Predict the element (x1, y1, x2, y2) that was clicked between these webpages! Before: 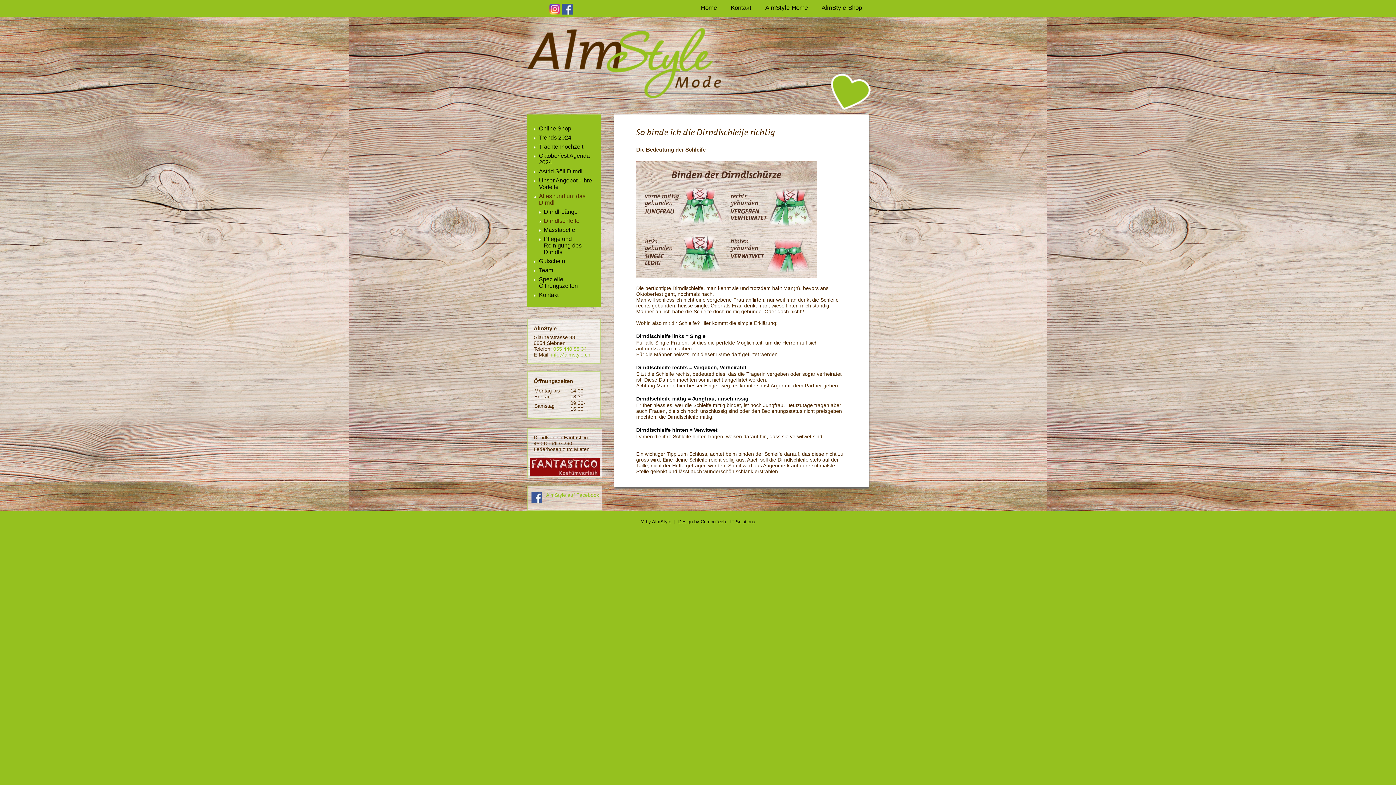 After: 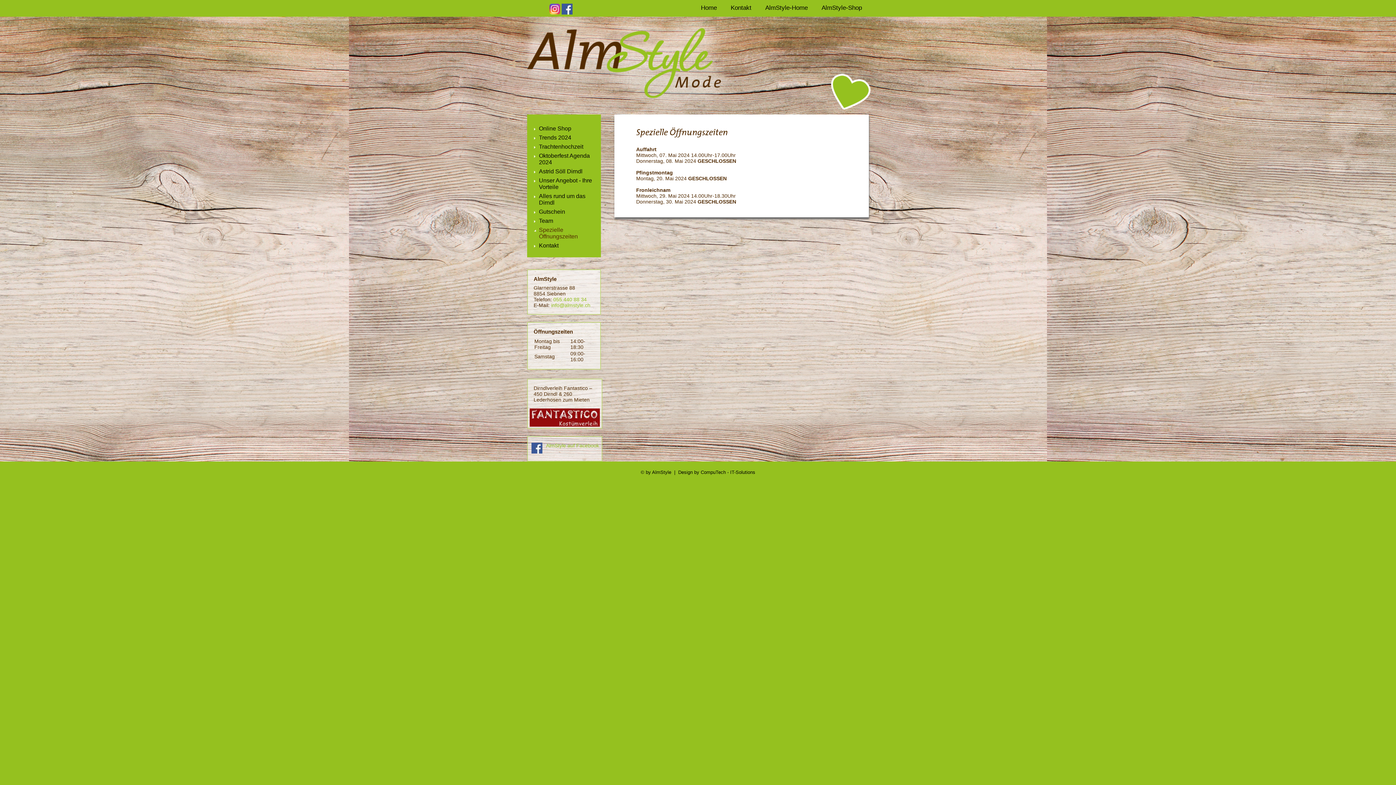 Action: label: Spezielle Öffnungszeiten bbox: (539, 276, 578, 289)